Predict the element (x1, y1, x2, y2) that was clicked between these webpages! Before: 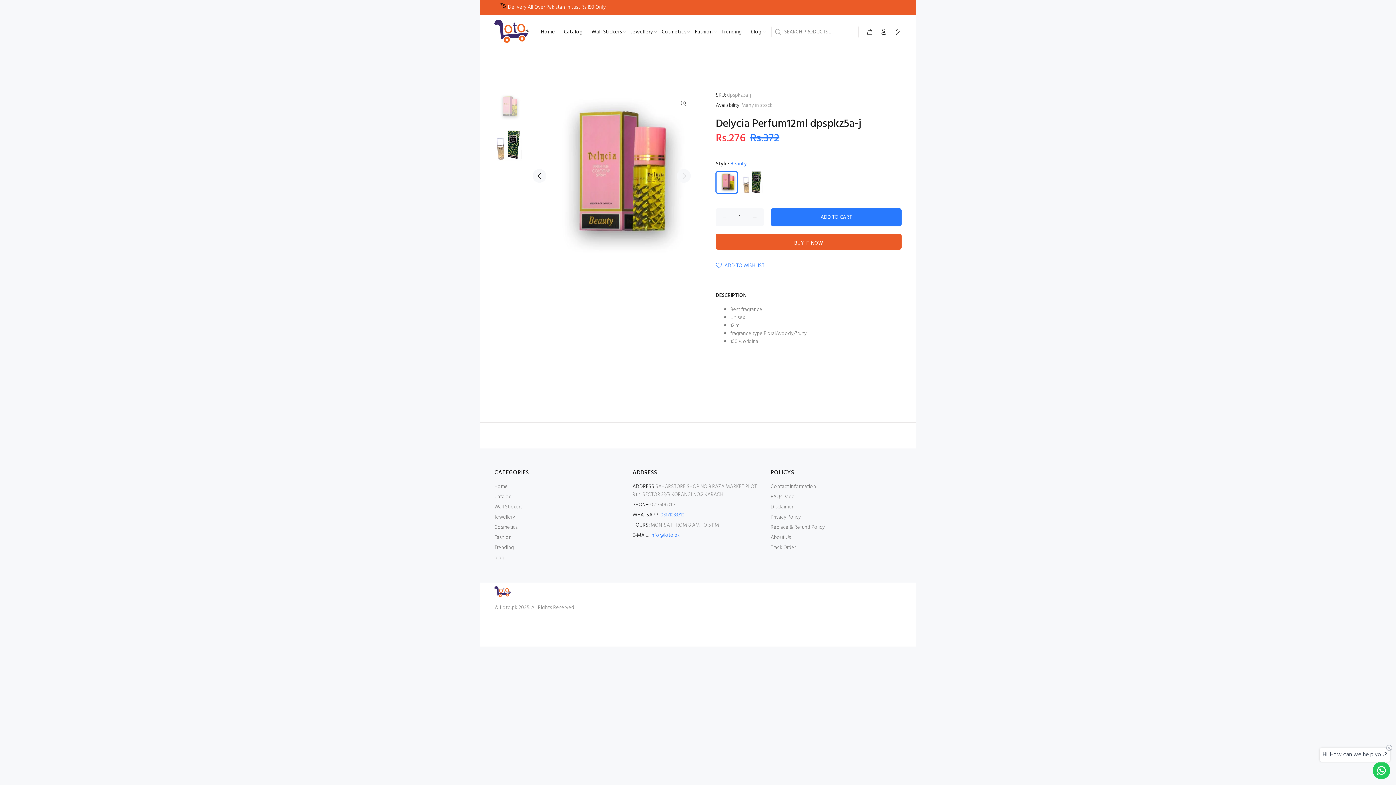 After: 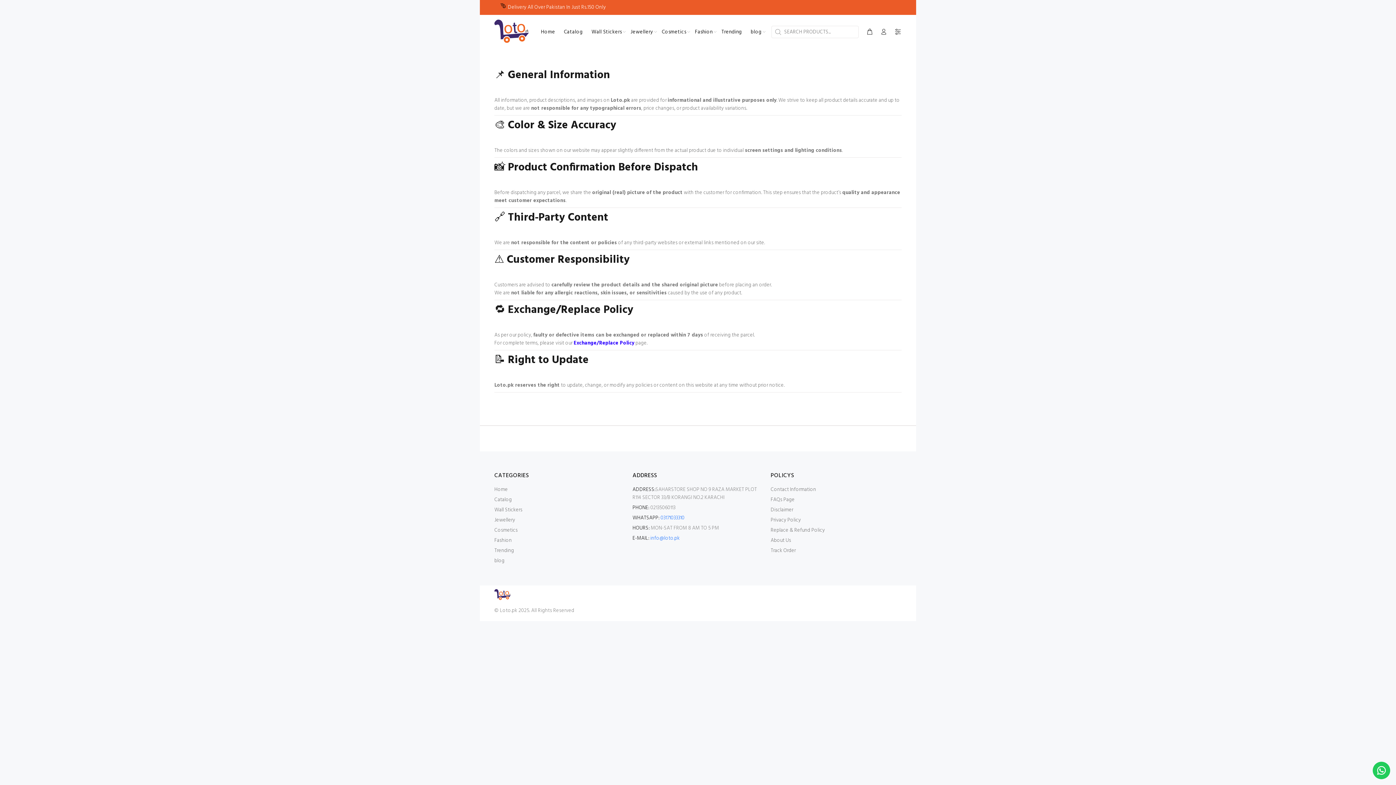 Action: bbox: (770, 502, 793, 512) label: Disclaimer